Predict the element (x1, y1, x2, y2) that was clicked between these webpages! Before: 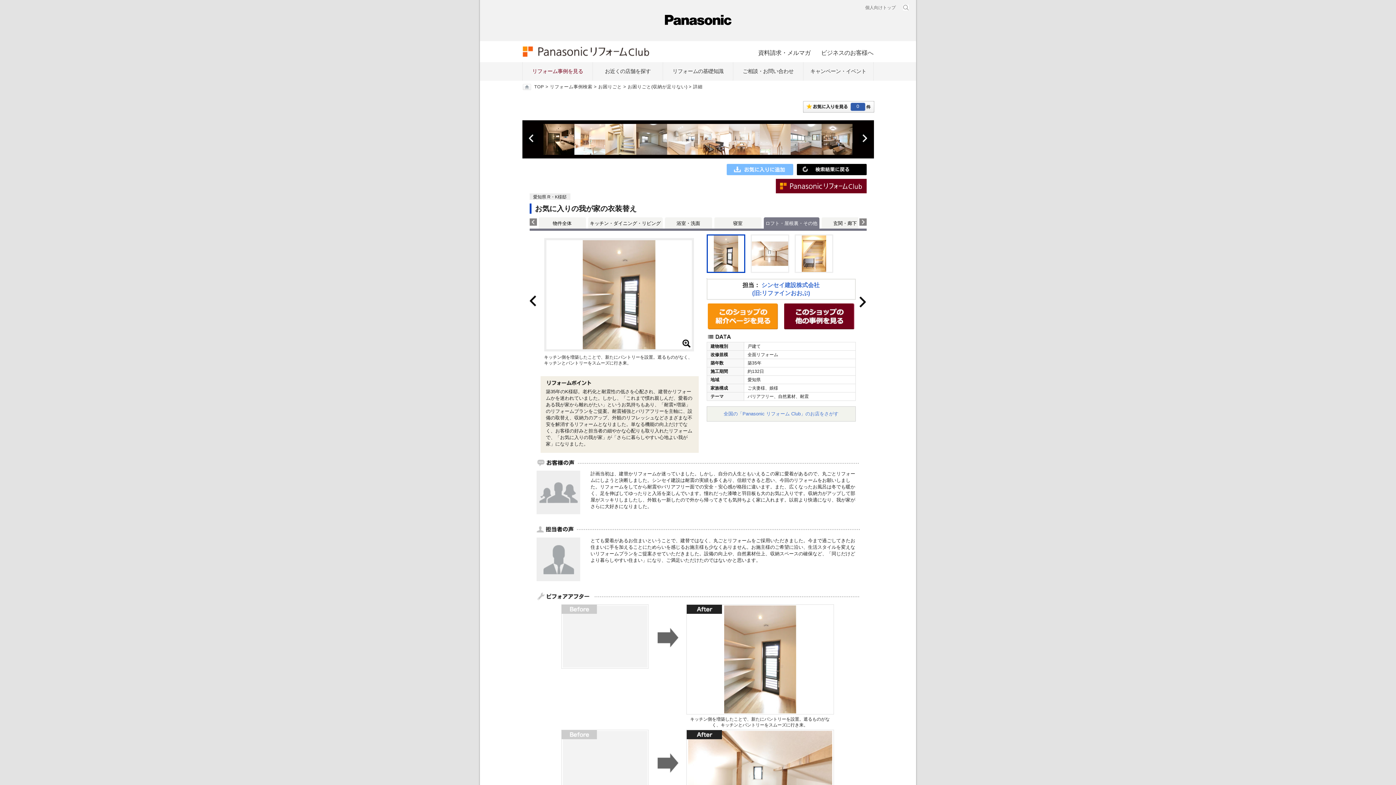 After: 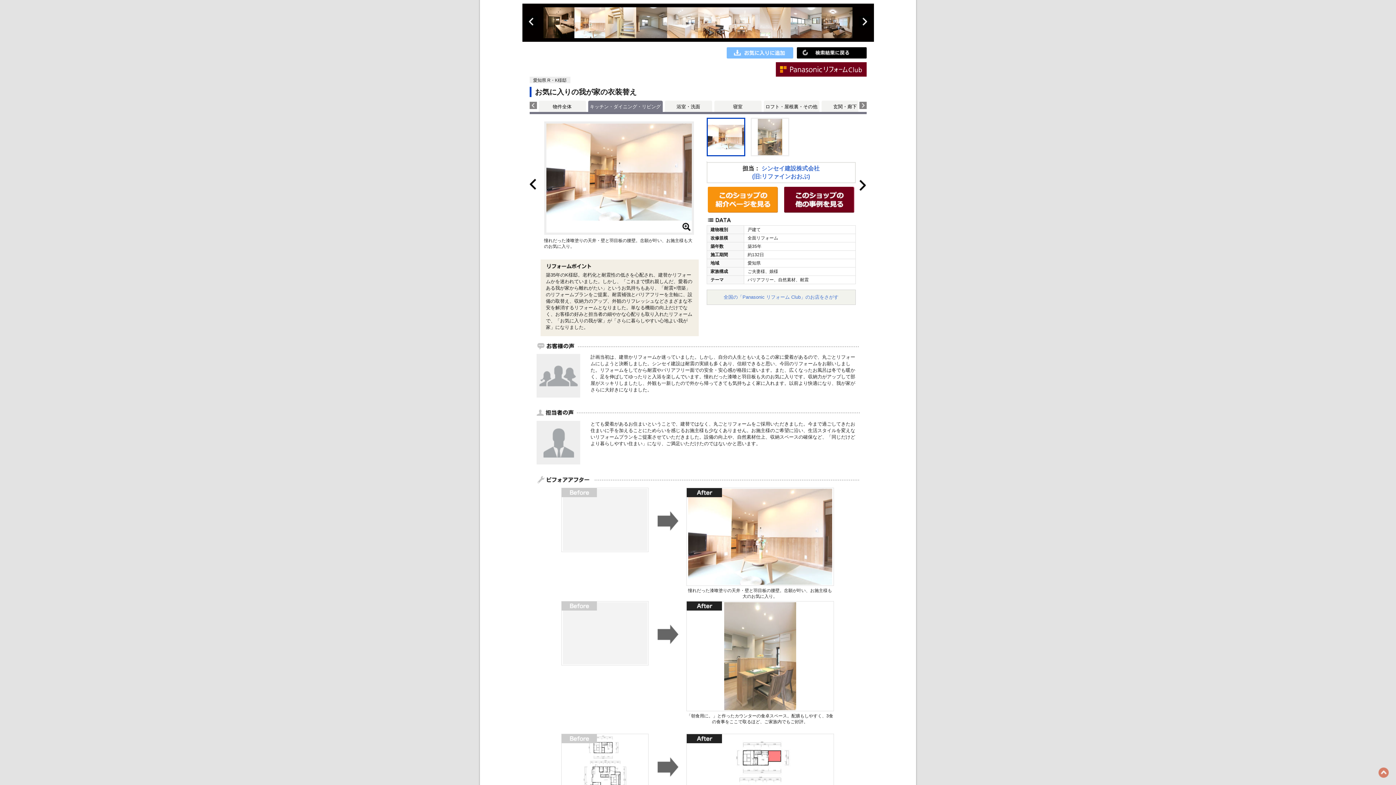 Action: bbox: (590, 220, 660, 226) label: キッチン・ダイニング・リビング